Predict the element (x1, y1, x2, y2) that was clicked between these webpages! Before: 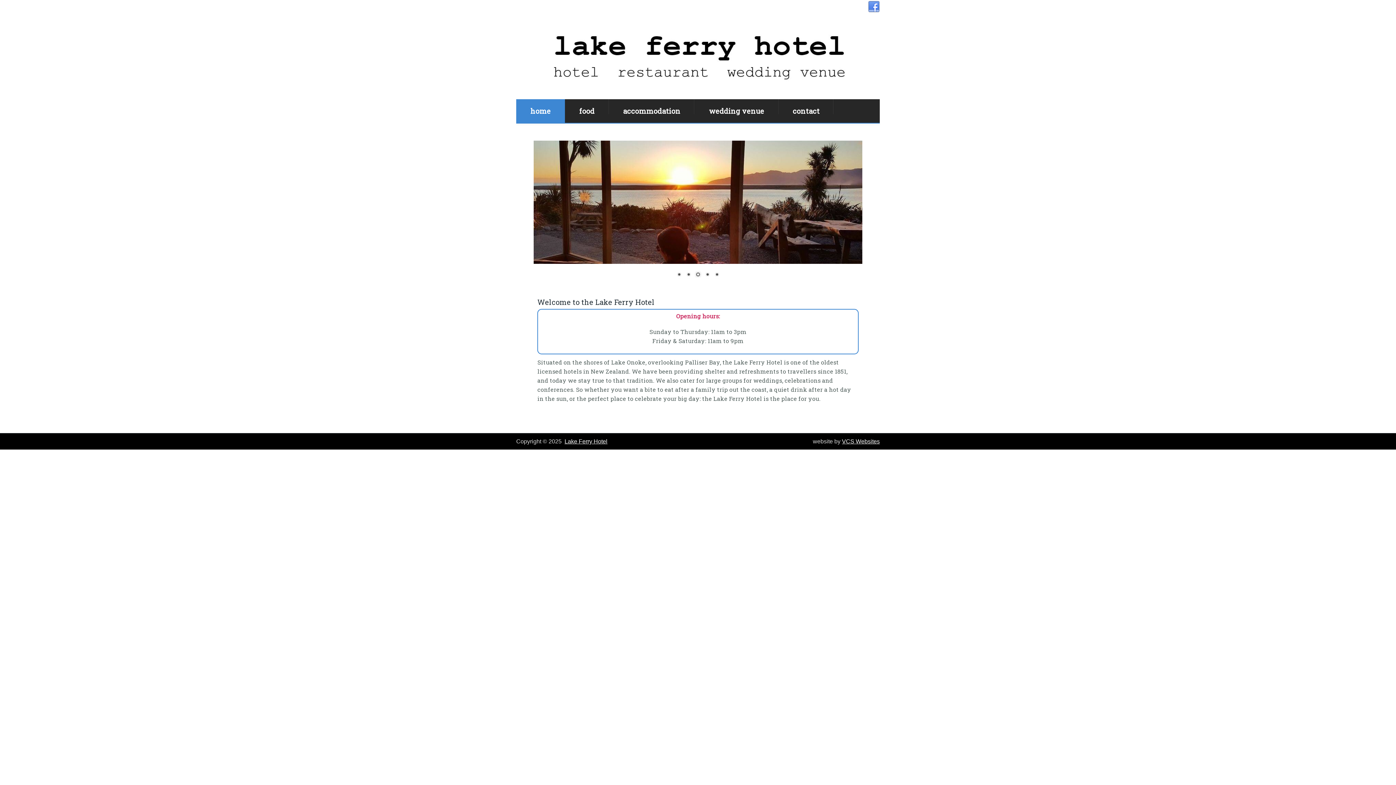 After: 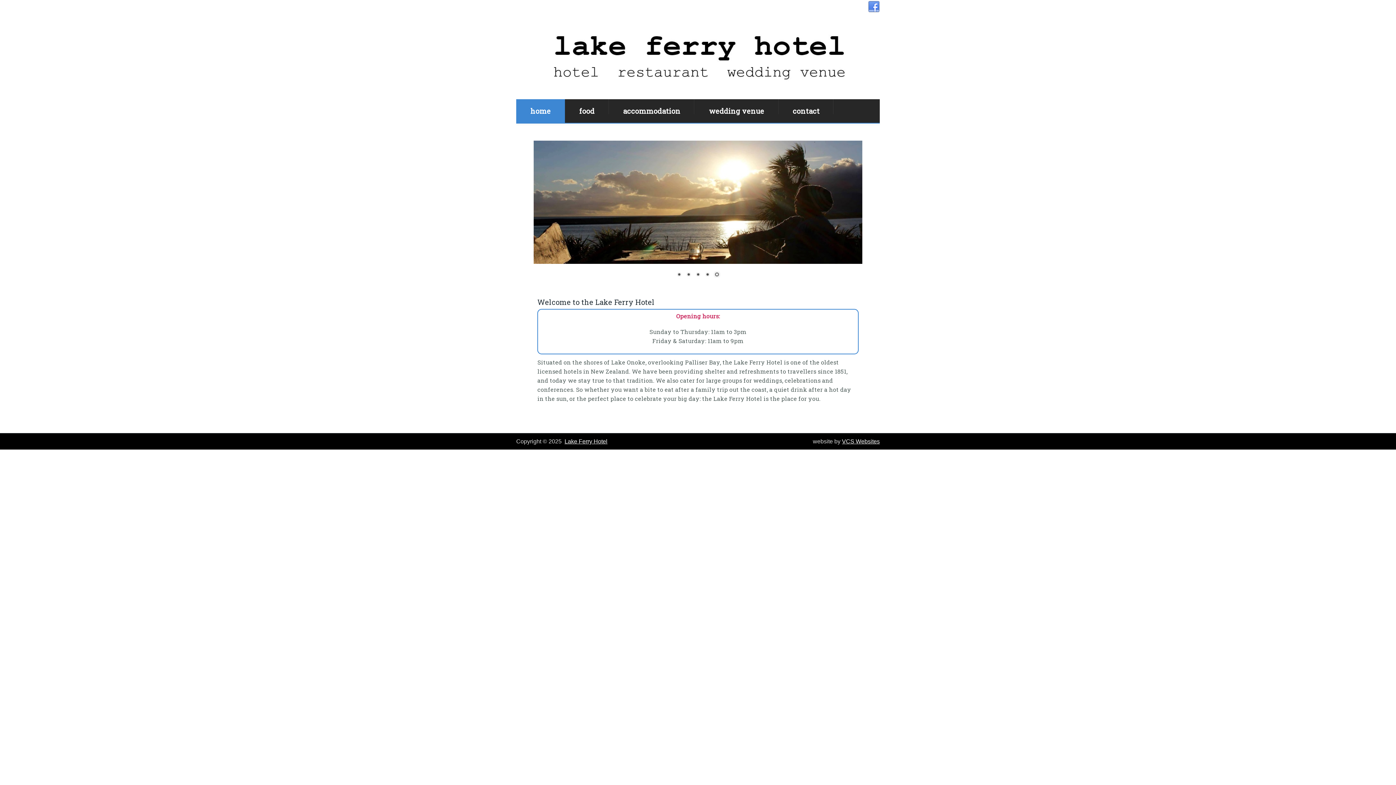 Action: bbox: (518, 81, 876, 89)